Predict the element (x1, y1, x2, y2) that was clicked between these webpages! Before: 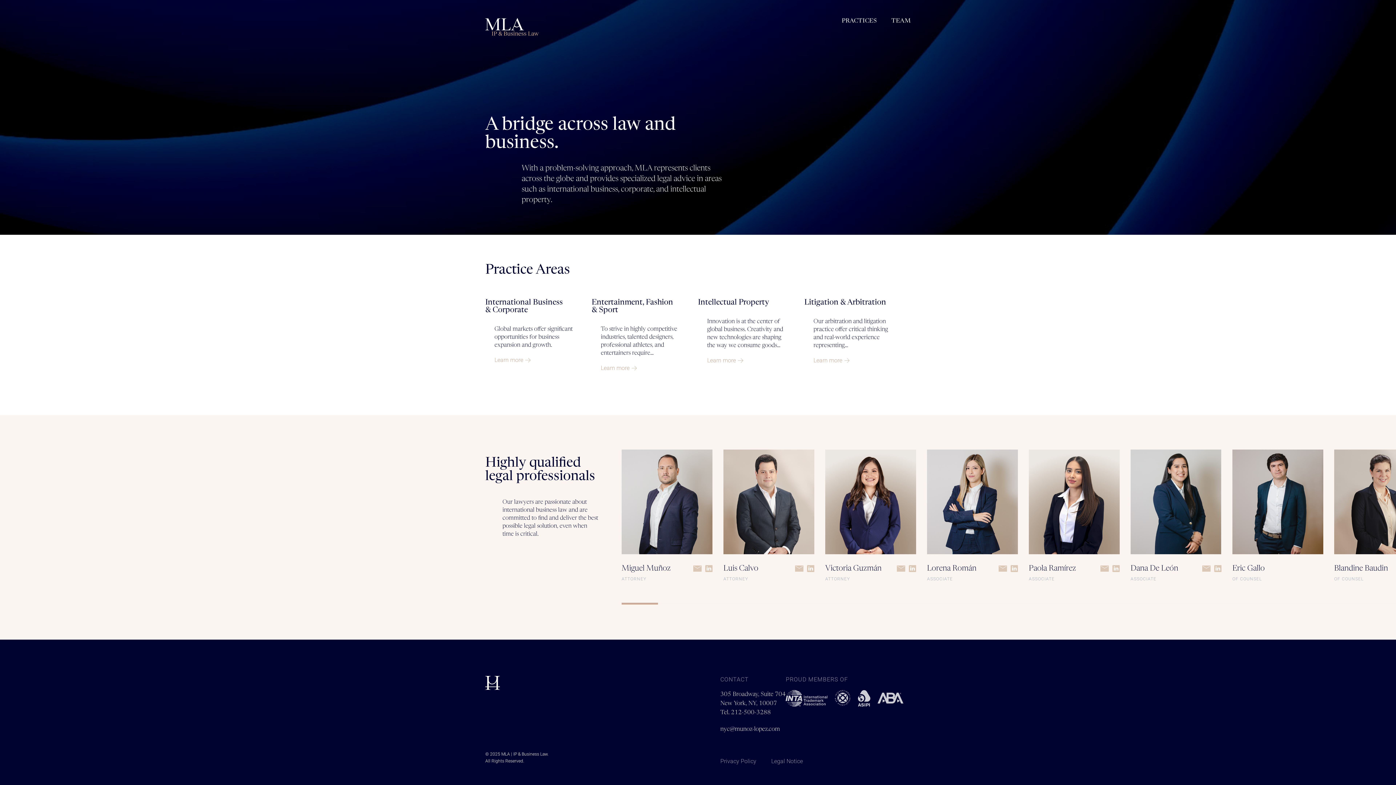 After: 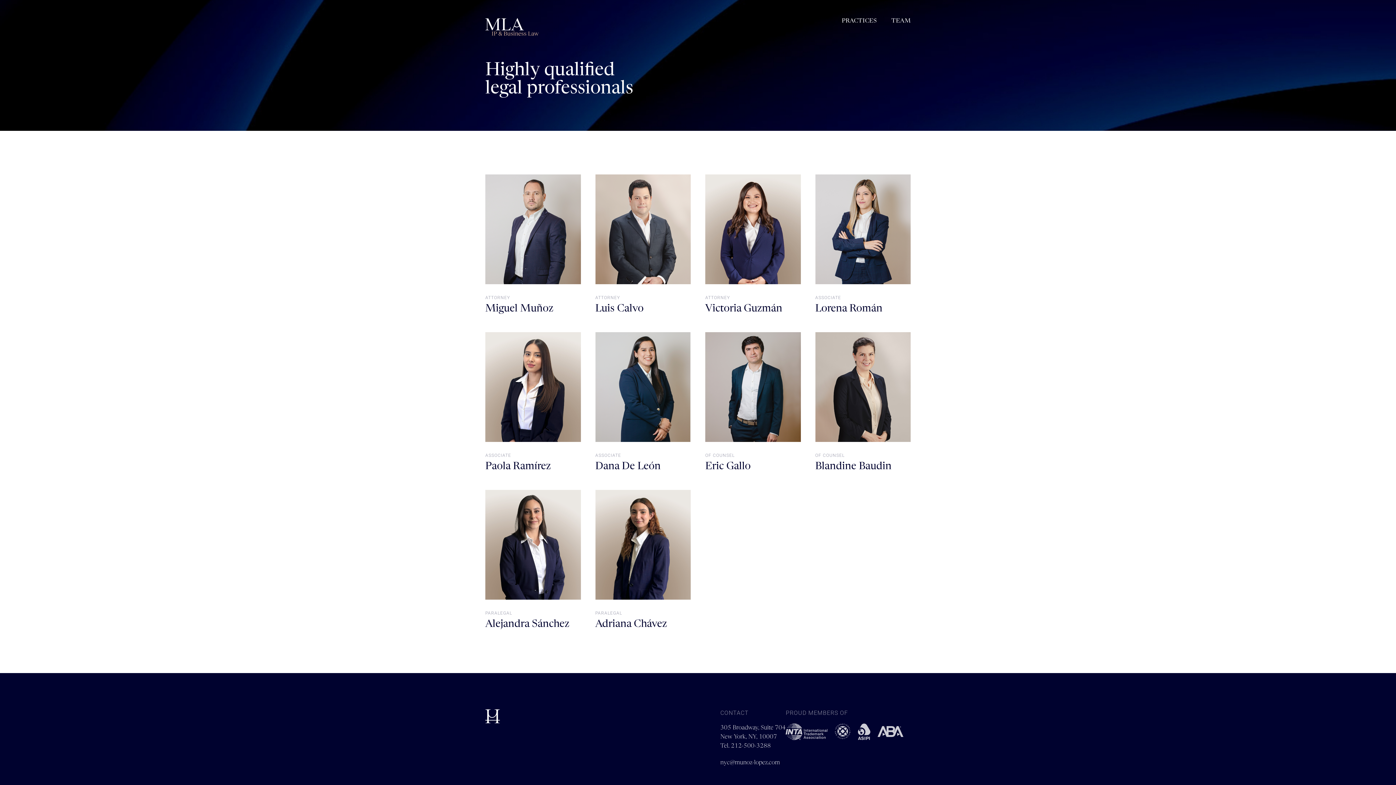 Action: bbox: (891, 18, 910, 24) label: TEAM